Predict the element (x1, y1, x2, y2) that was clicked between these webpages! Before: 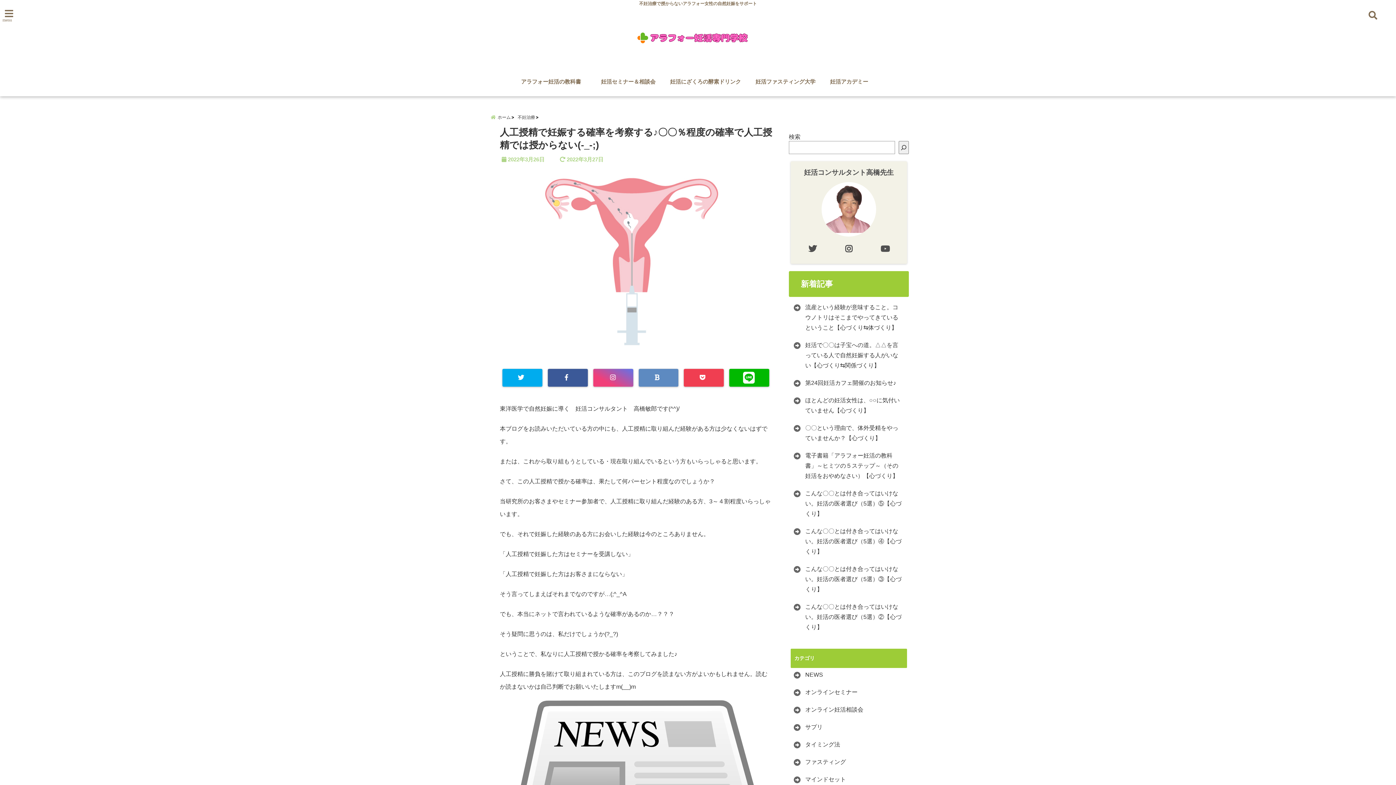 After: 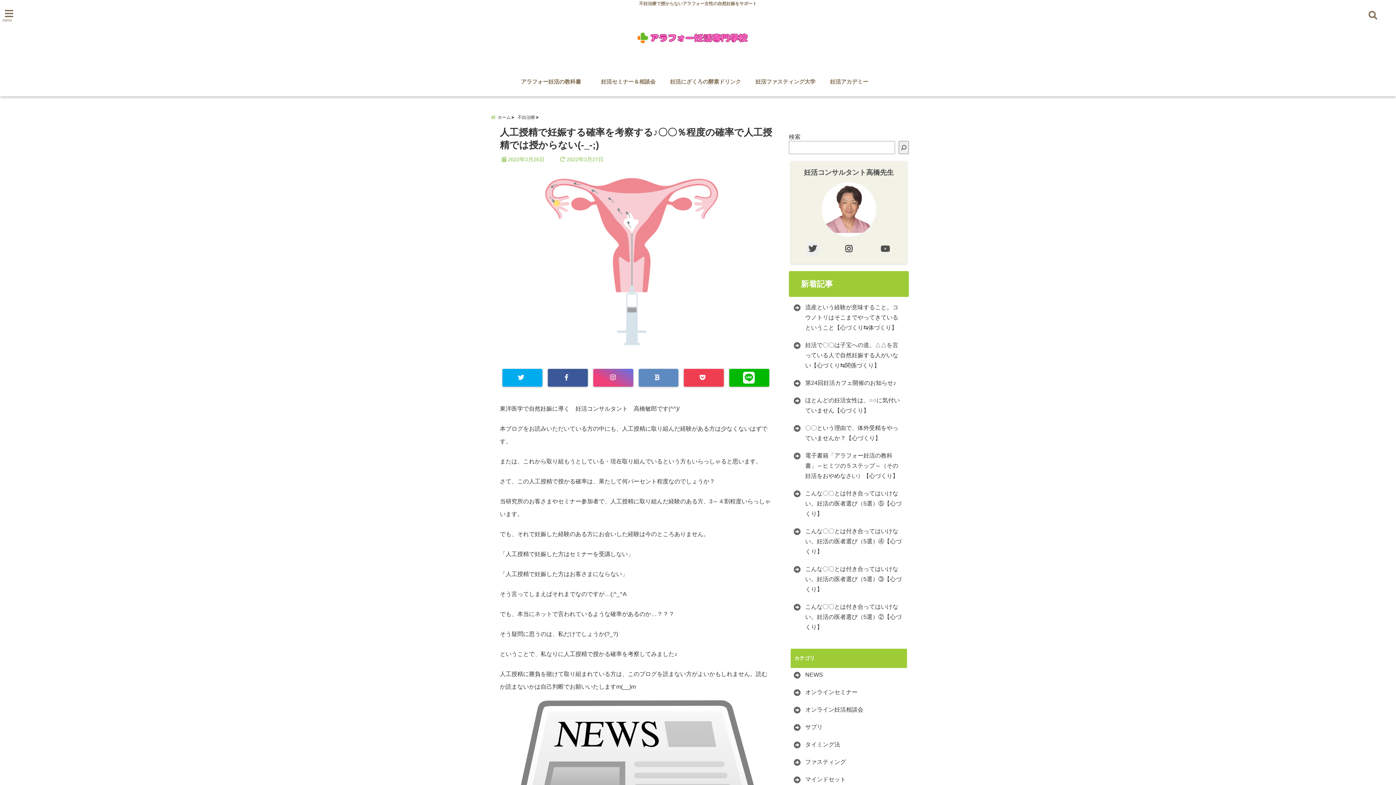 Action: bbox: (805, 242, 820, 256)